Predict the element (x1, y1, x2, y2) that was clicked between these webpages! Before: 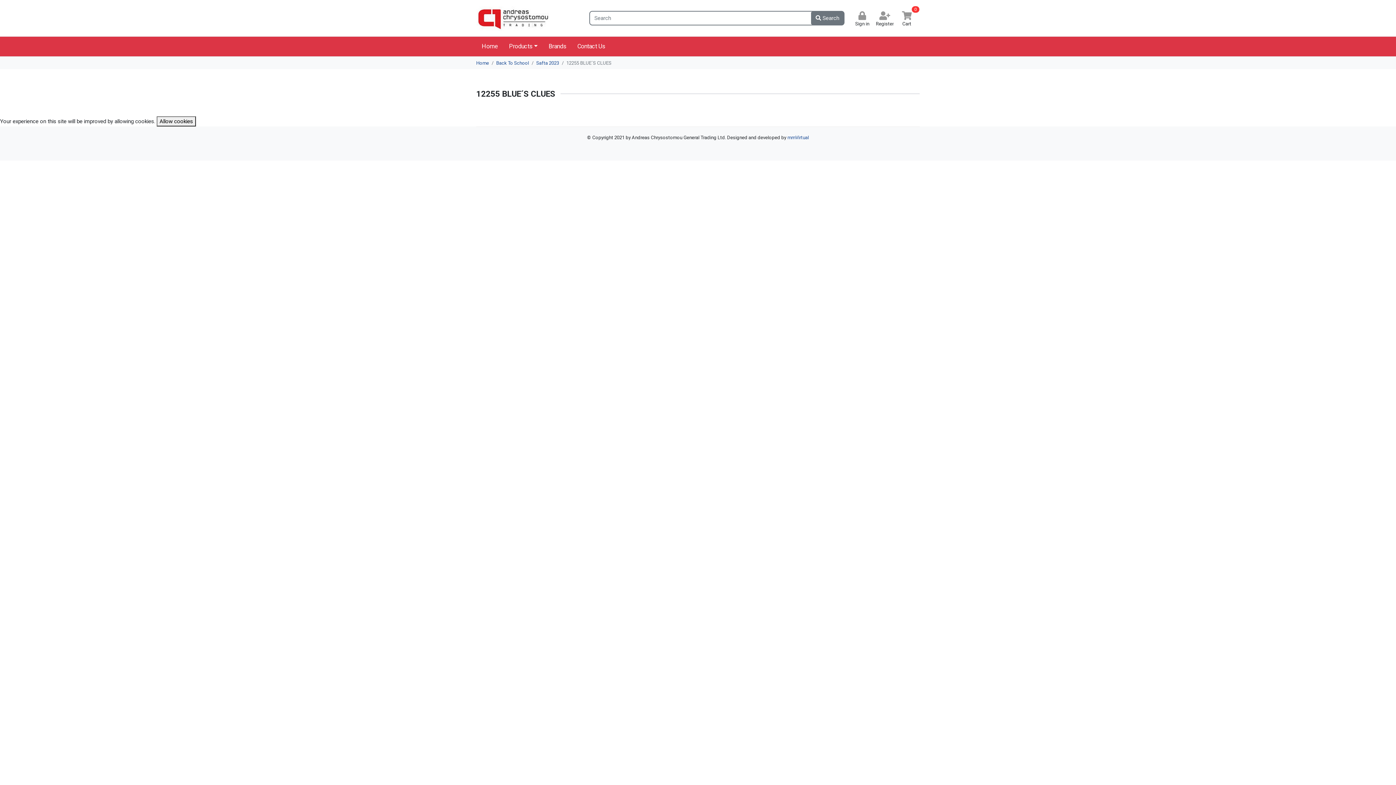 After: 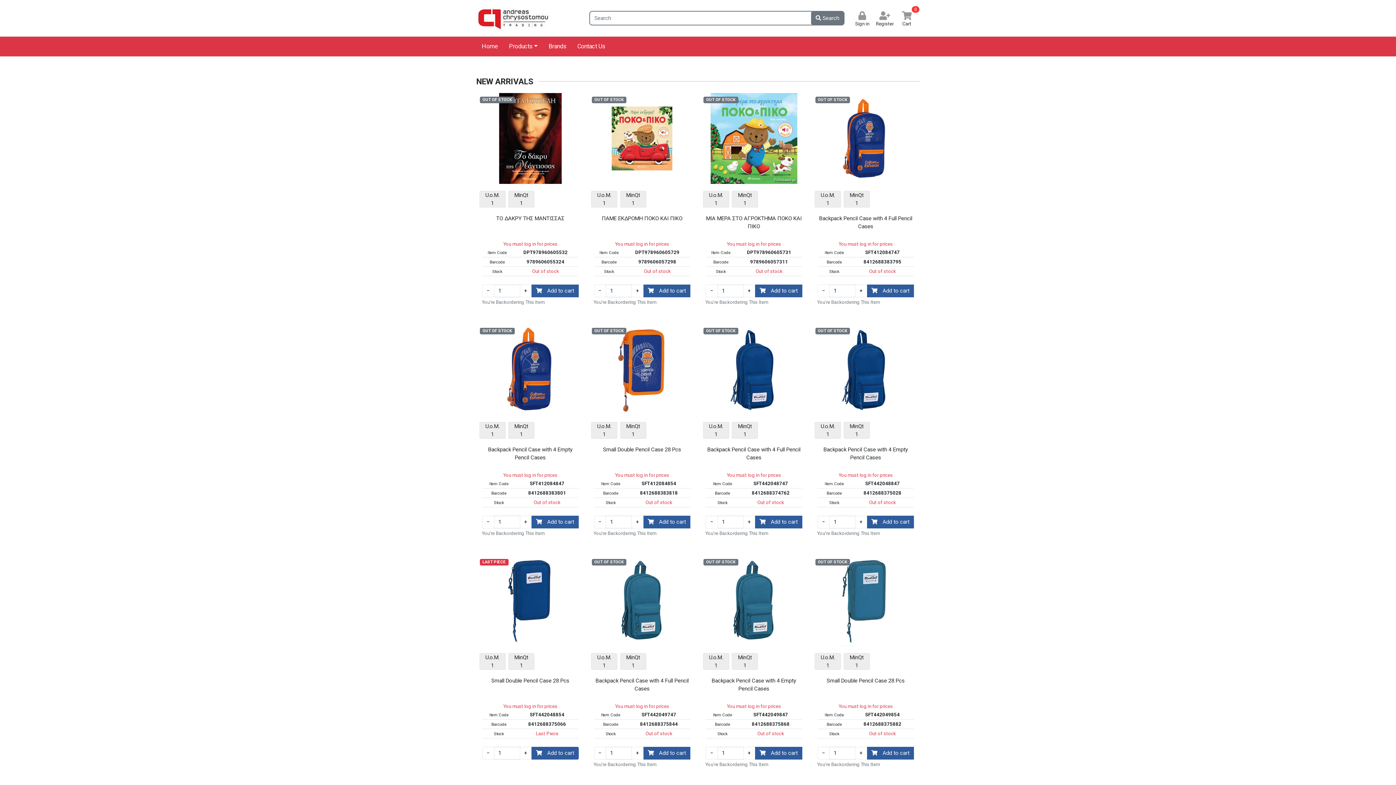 Action: bbox: (476, 60, 489, 65) label: Home